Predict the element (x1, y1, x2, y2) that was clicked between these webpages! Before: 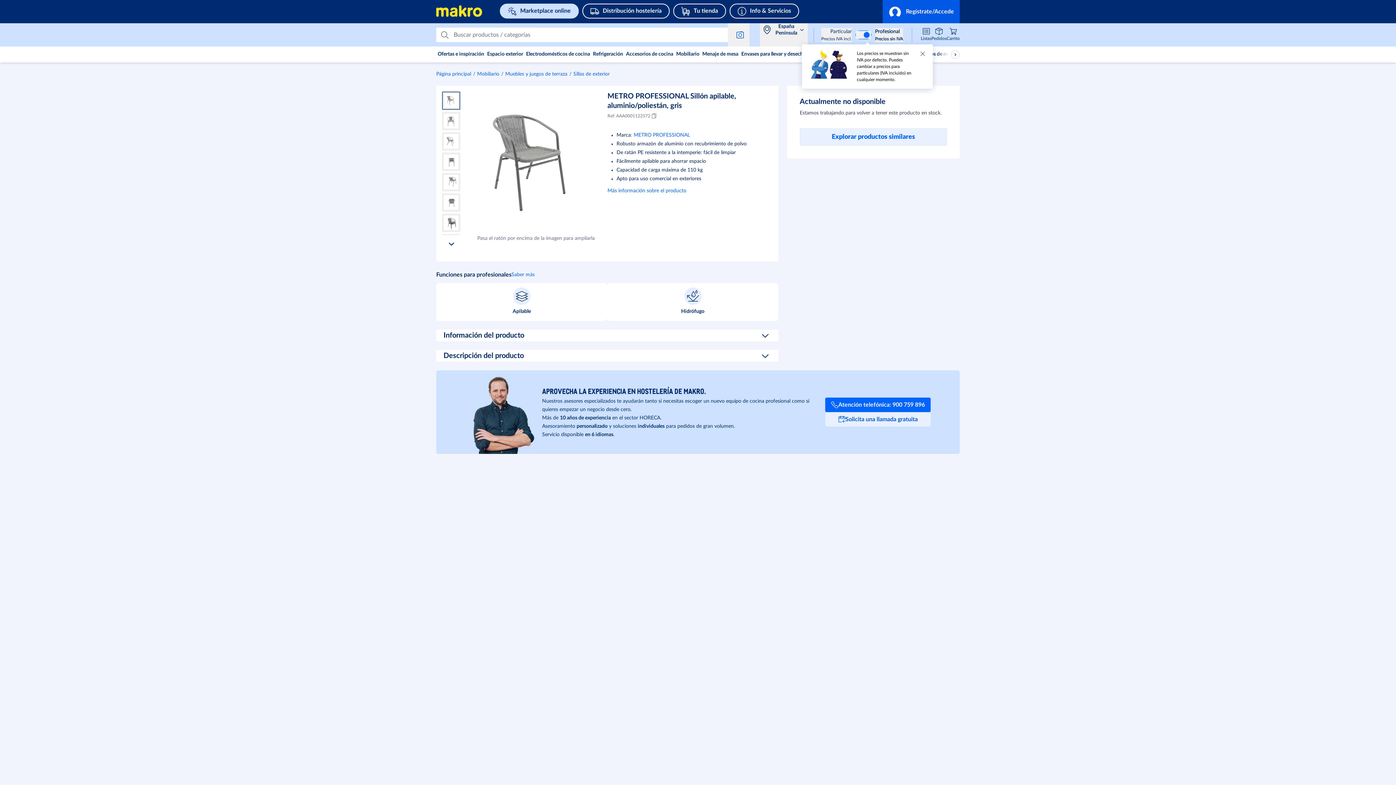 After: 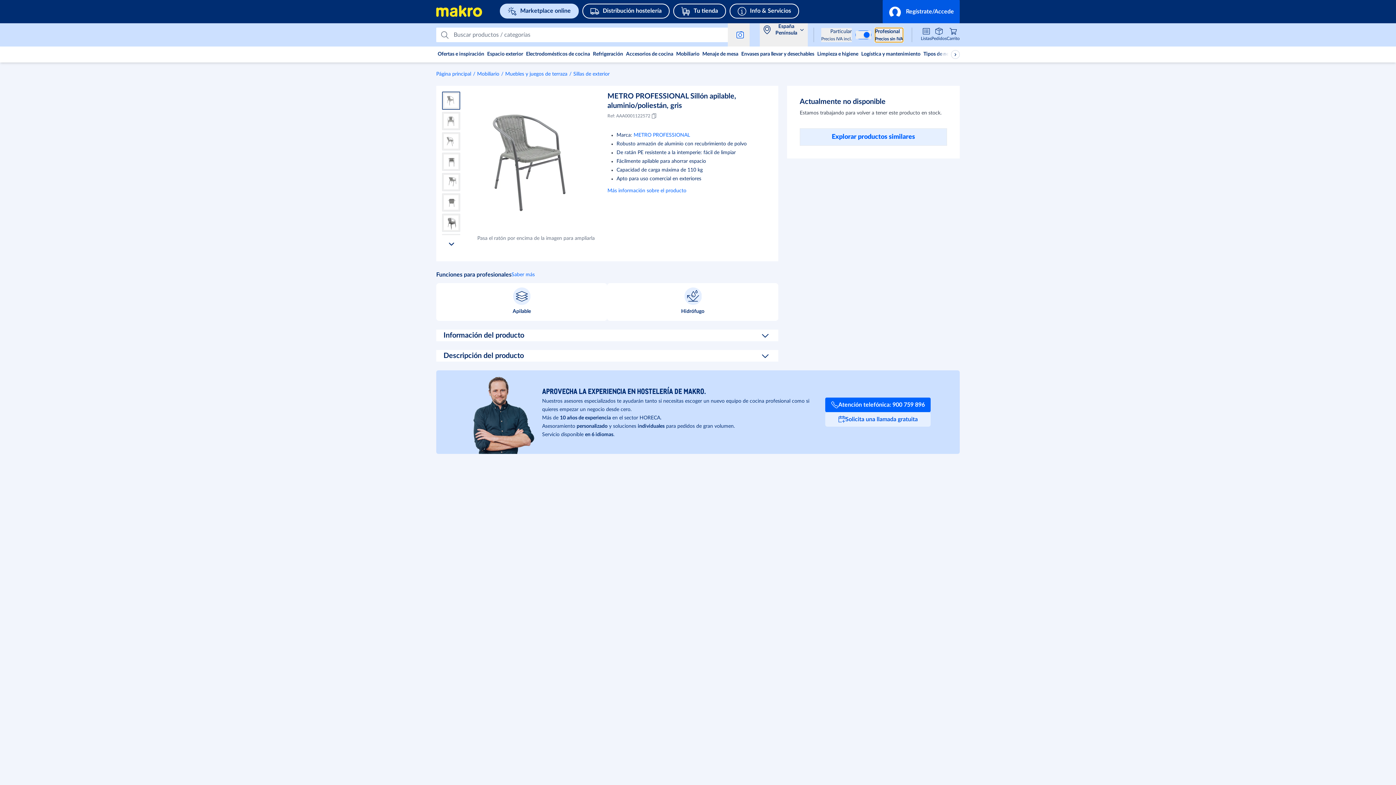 Action: label: Profesional

Precios sin IVA bbox: (875, 27, 903, 42)